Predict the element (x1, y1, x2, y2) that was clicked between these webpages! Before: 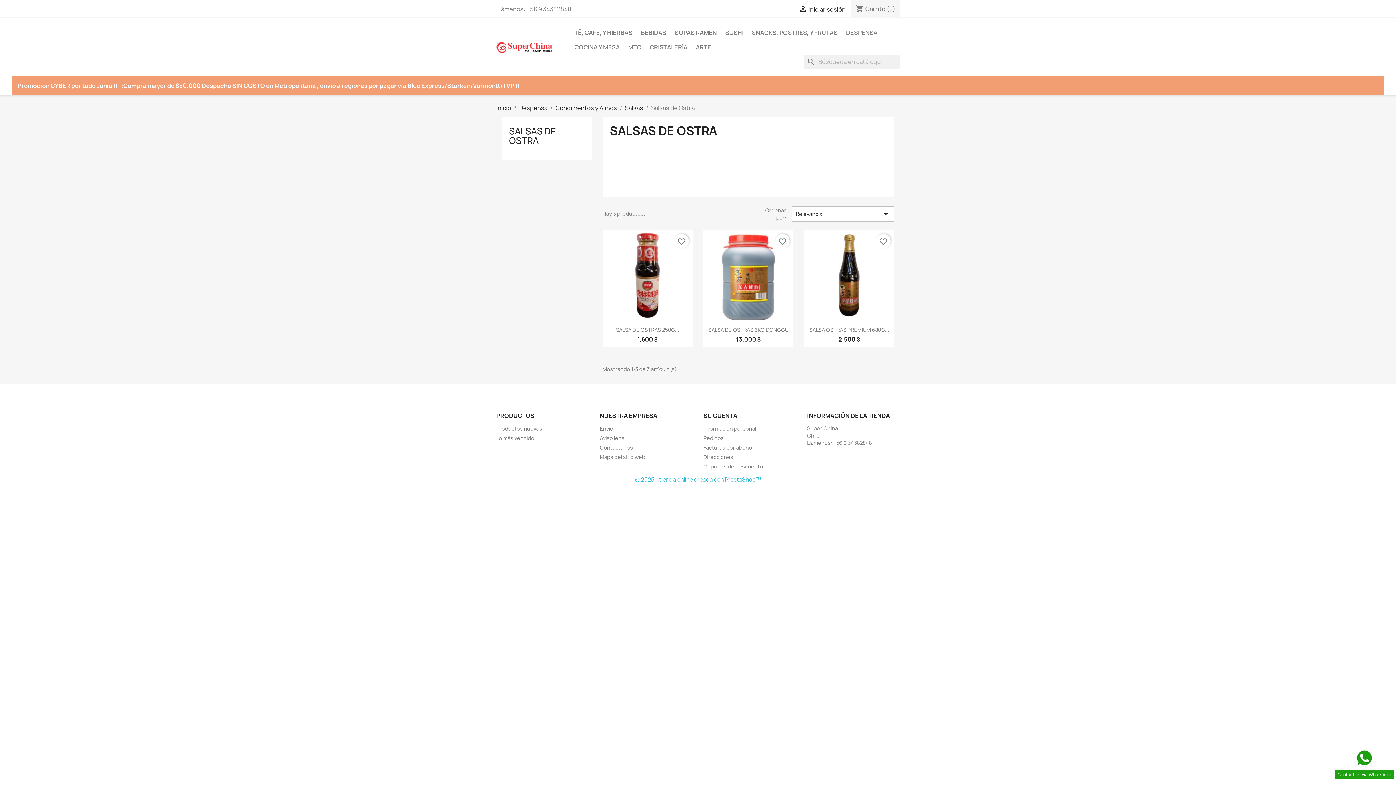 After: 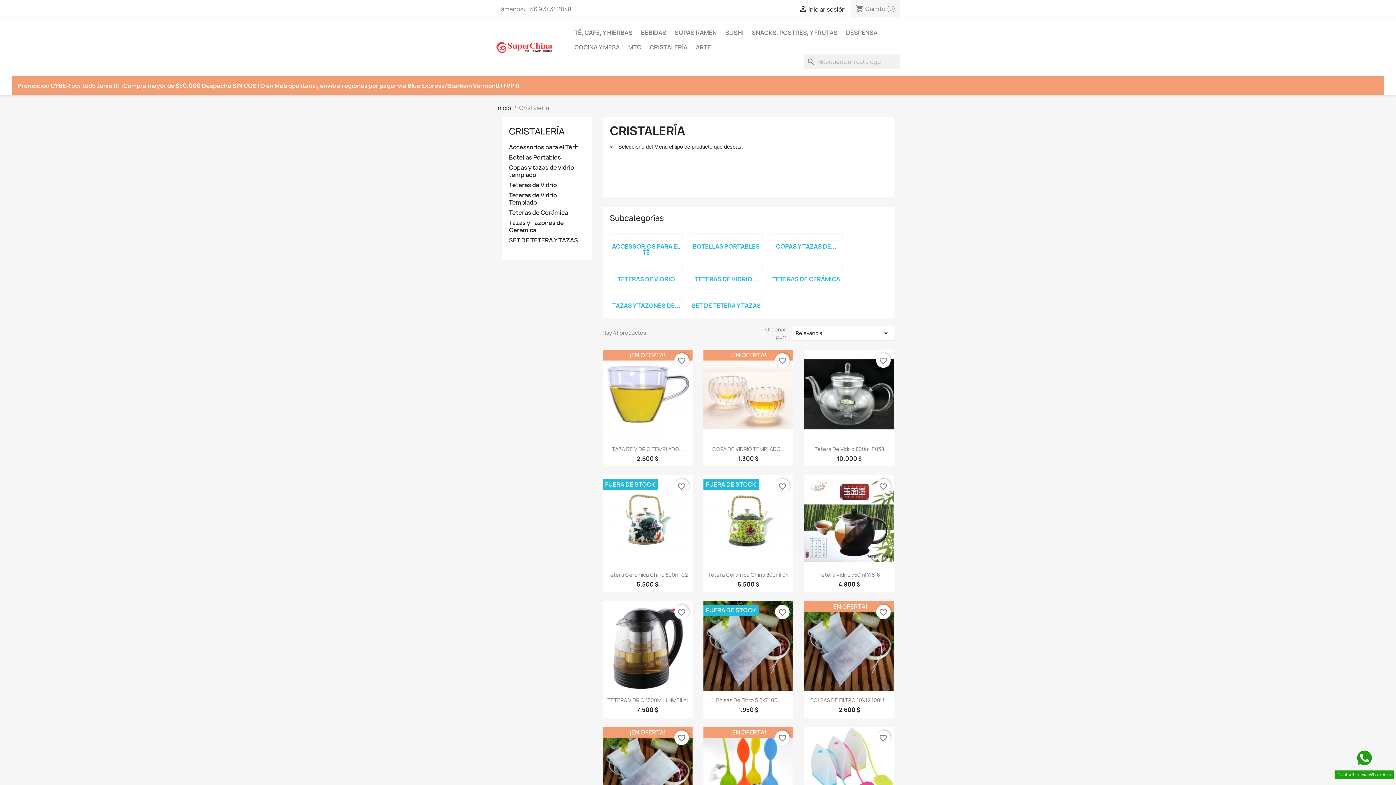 Action: bbox: (646, 40, 691, 54) label: CRISTALERÍA